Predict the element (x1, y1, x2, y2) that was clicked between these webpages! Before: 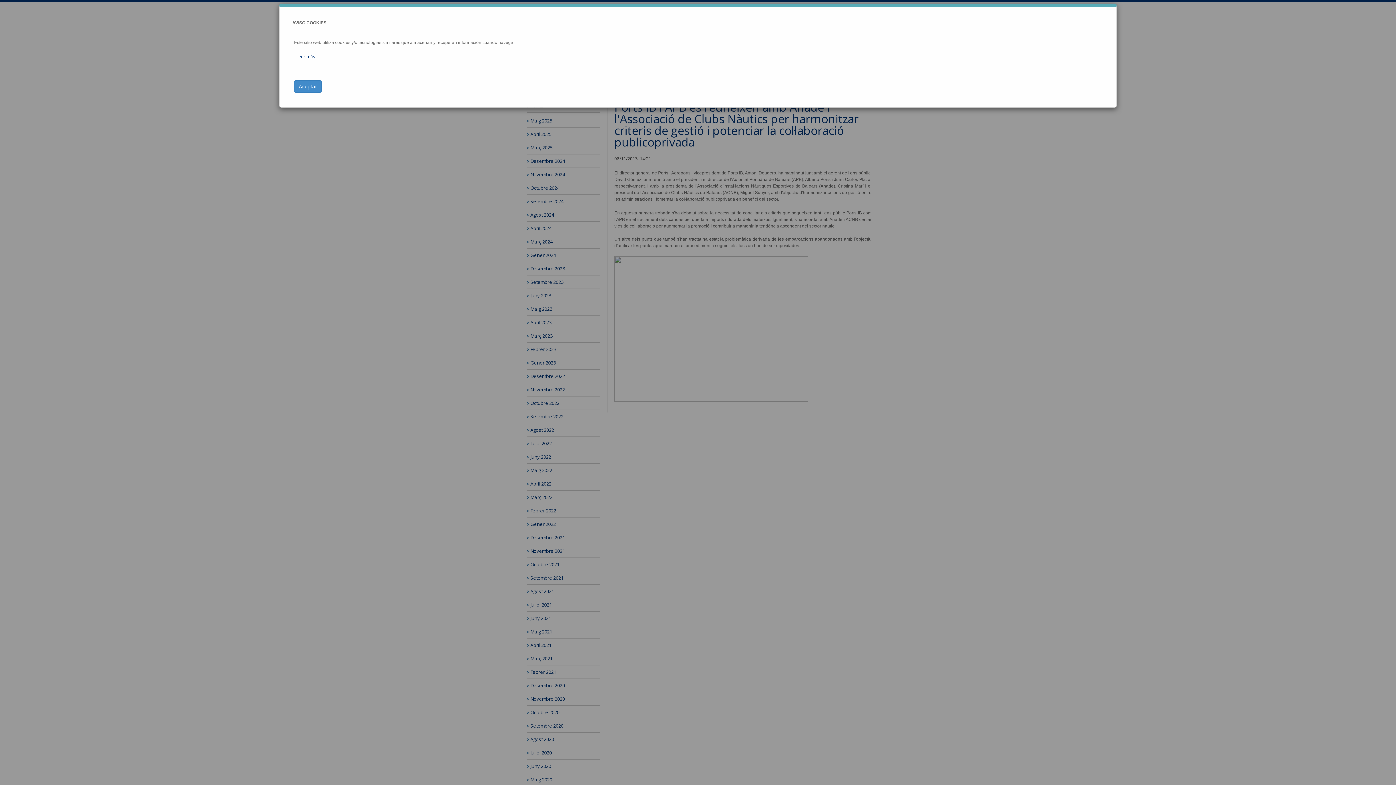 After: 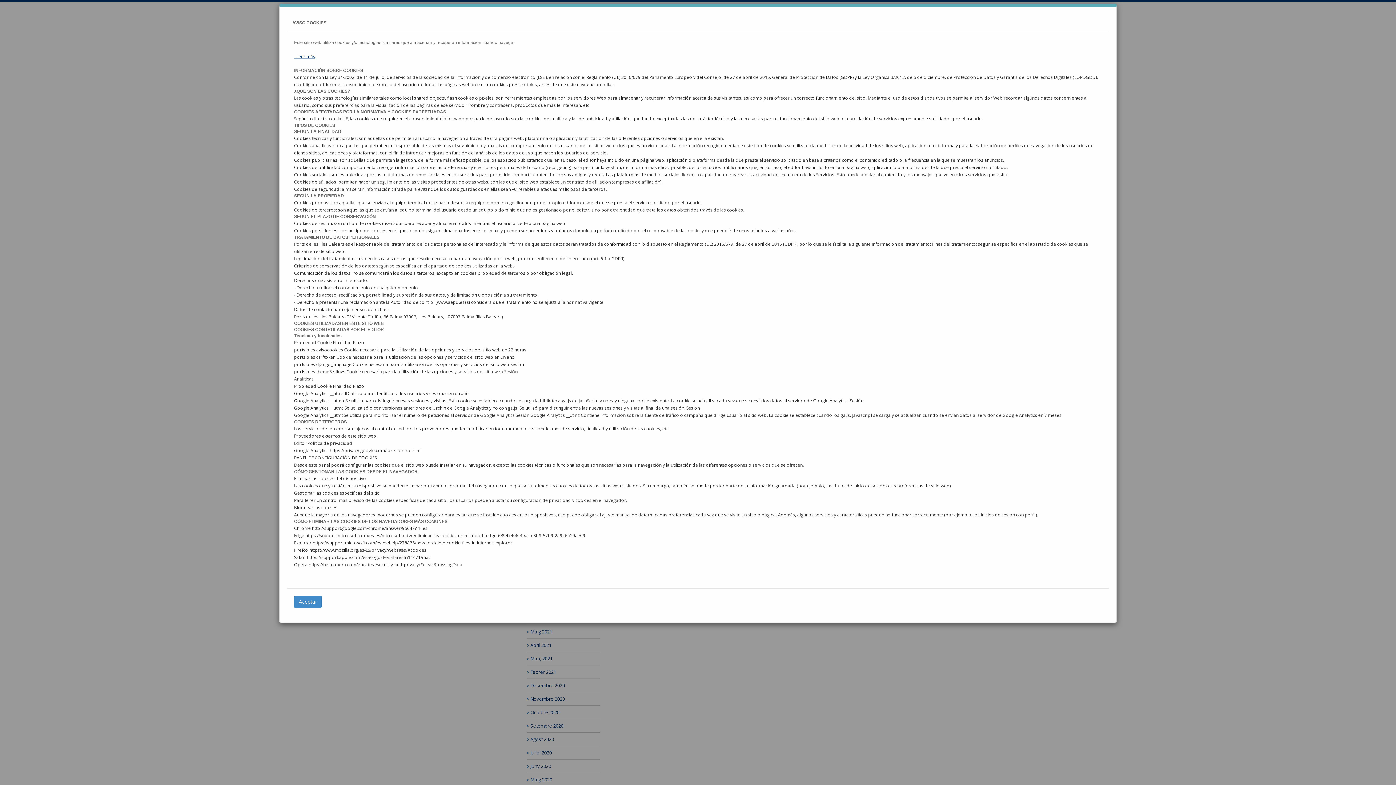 Action: label: ...leer más bbox: (294, 53, 315, 59)